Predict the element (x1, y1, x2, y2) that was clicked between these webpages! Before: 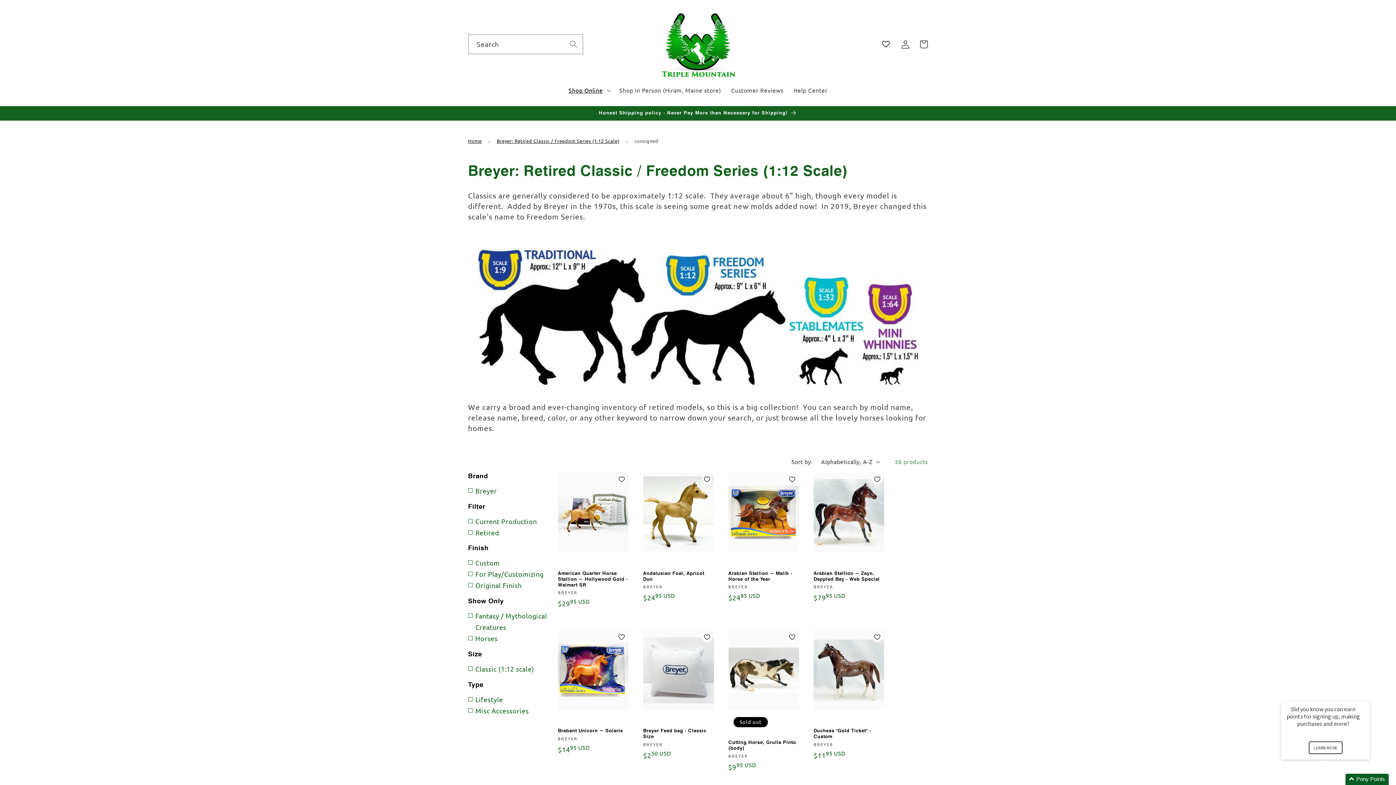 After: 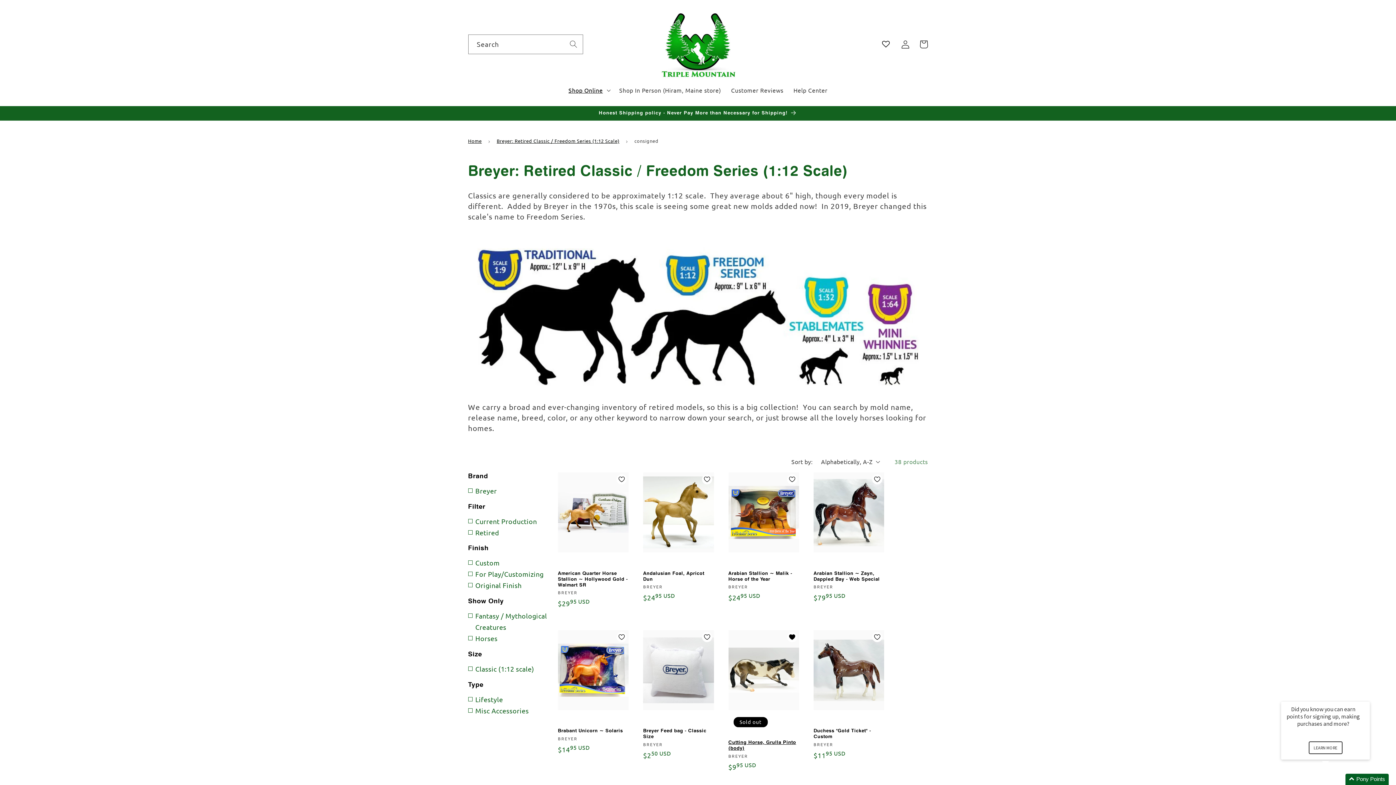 Action: bbox: (787, 632, 797, 642)